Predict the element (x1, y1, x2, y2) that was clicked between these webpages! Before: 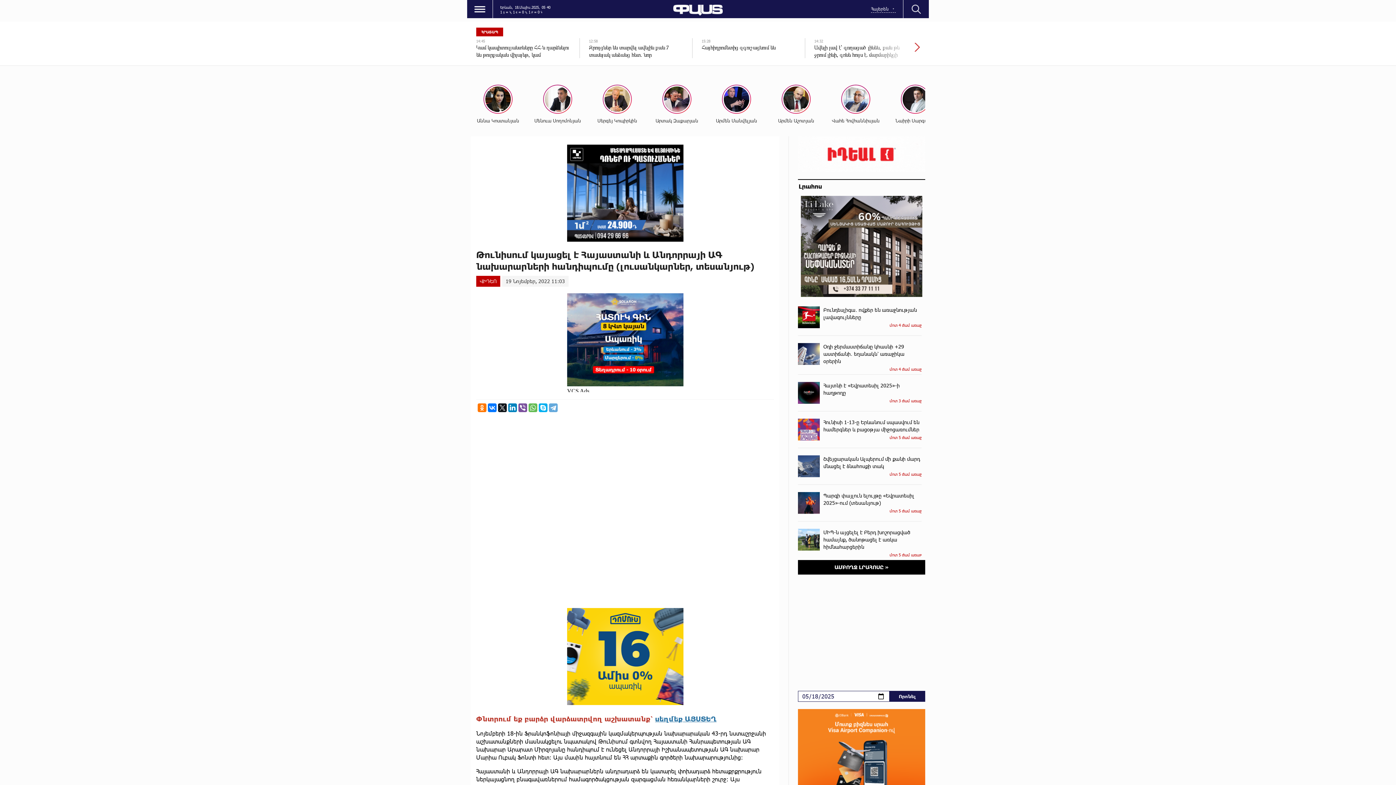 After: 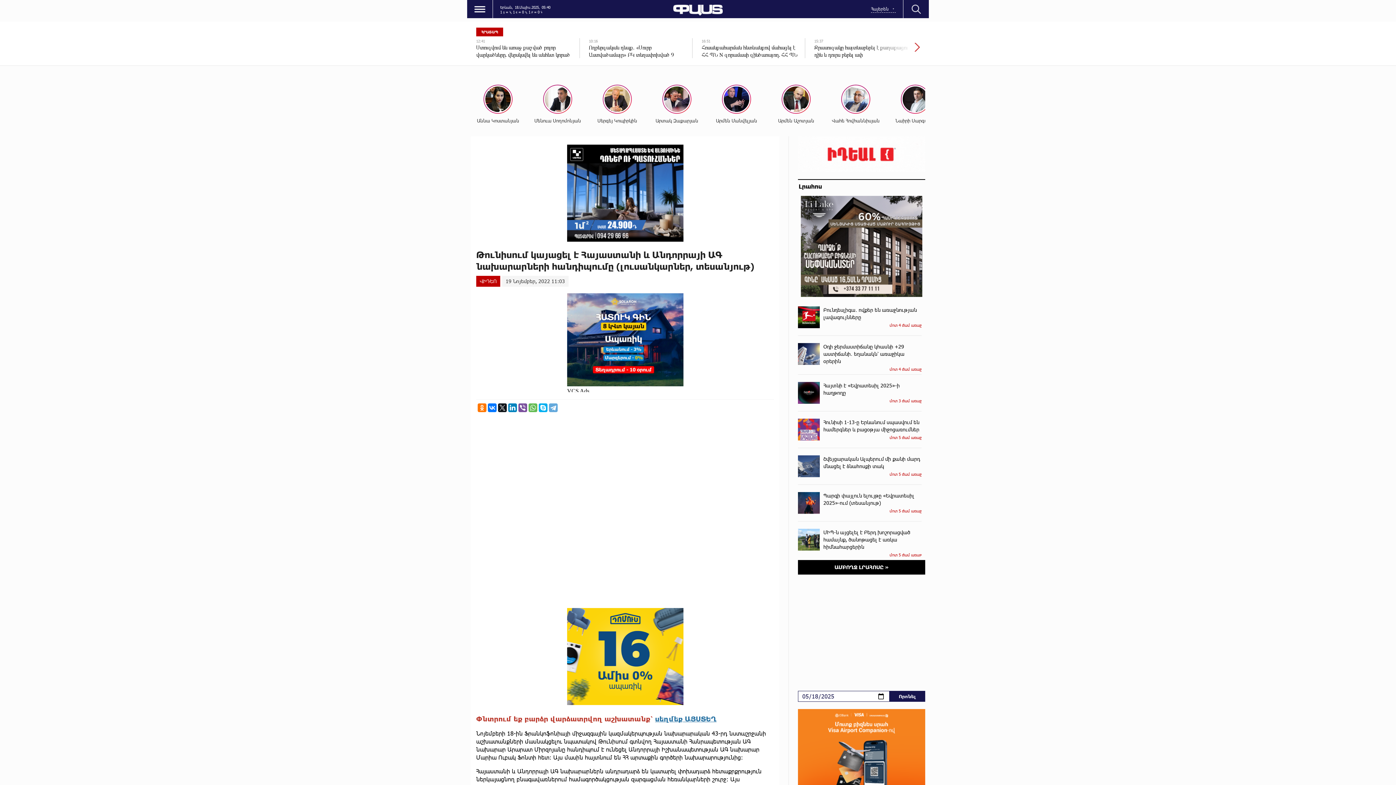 Action: label: սեղմեք ԱՅՍՏԵՂ bbox: (655, 714, 716, 723)